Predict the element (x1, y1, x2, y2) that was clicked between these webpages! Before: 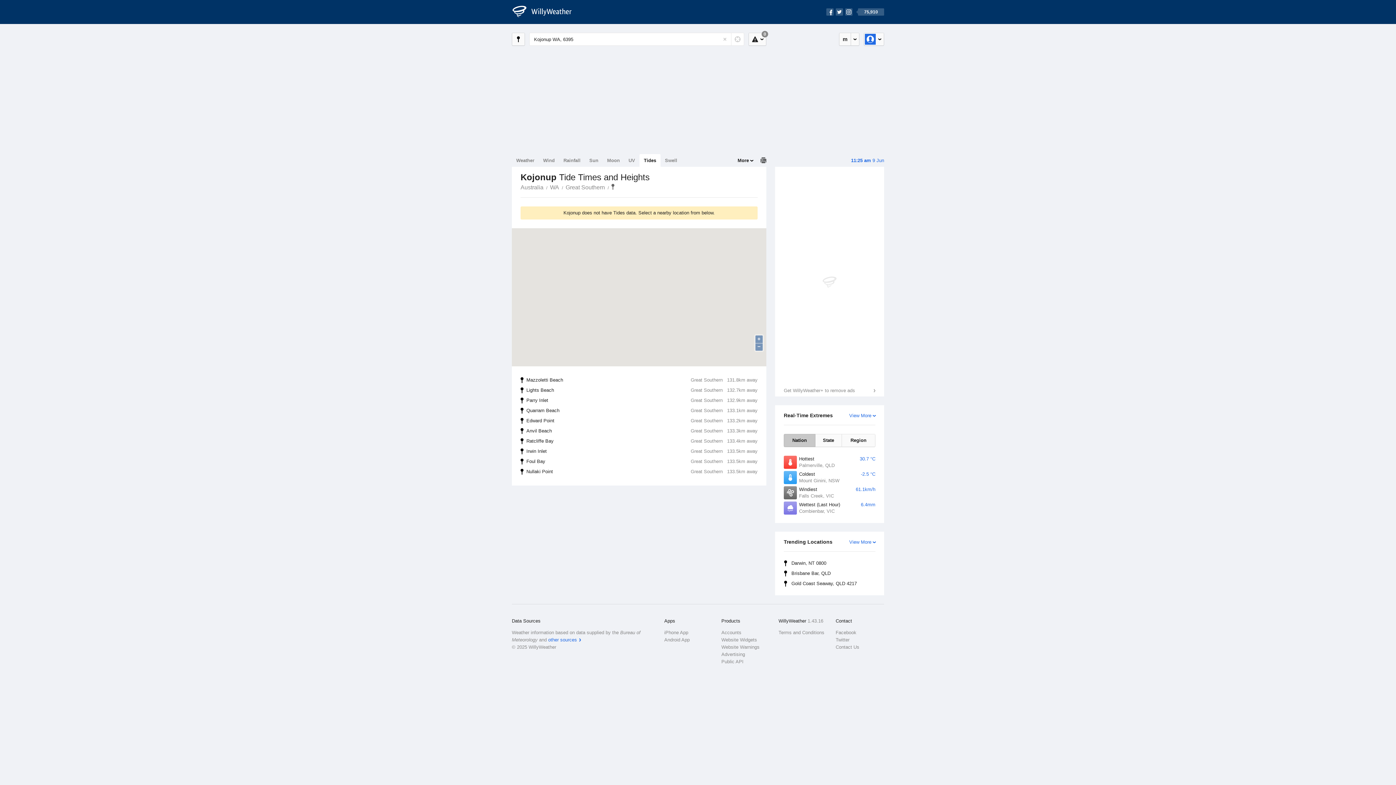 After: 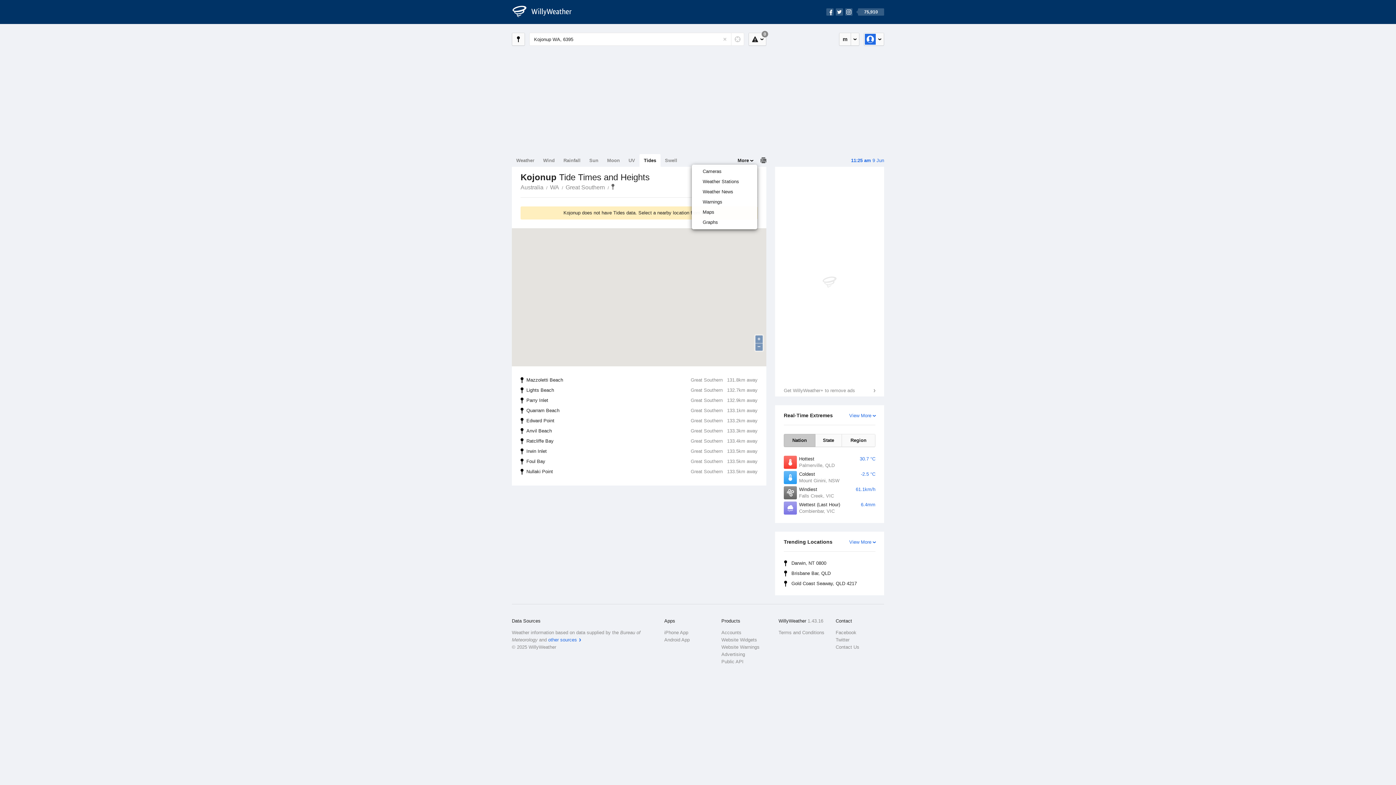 Action: bbox: (733, 154, 757, 166) label: More